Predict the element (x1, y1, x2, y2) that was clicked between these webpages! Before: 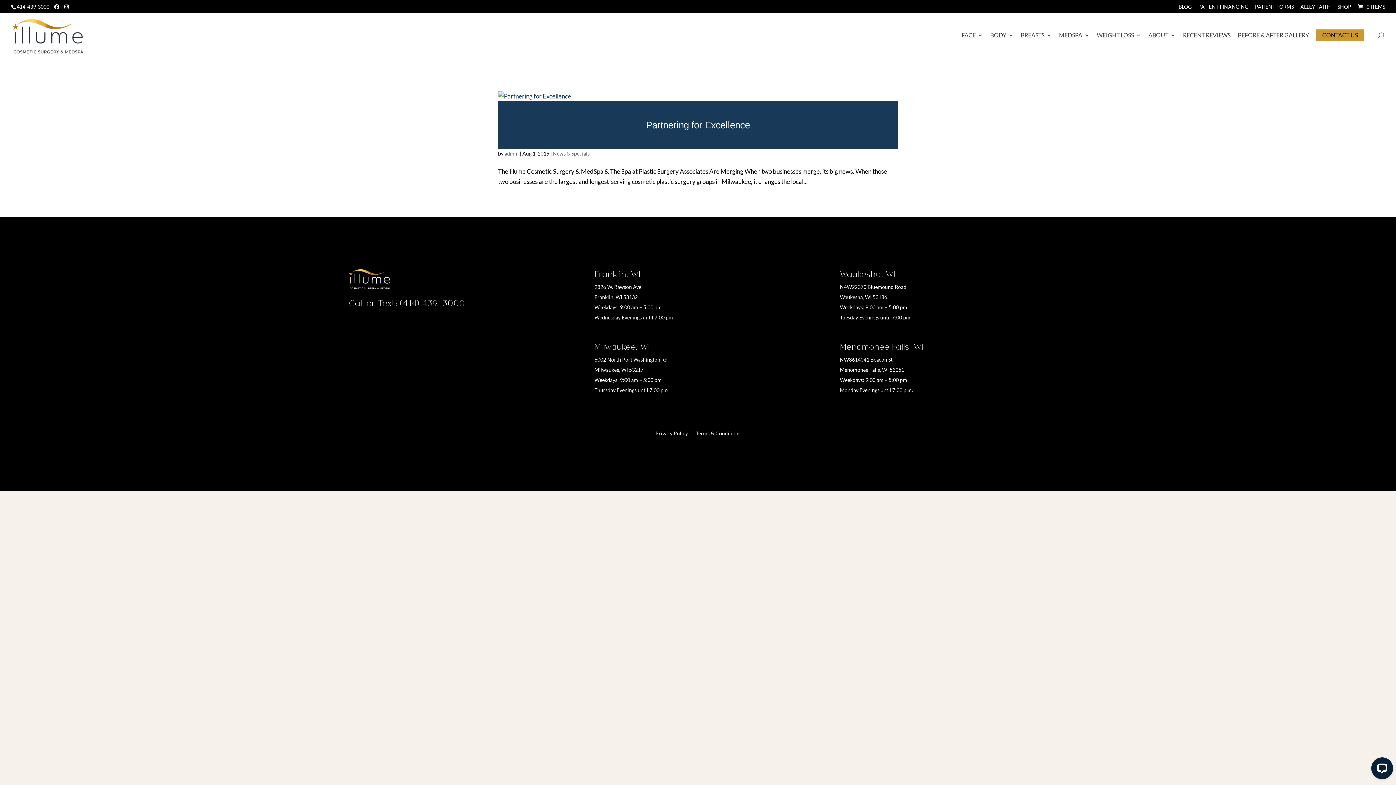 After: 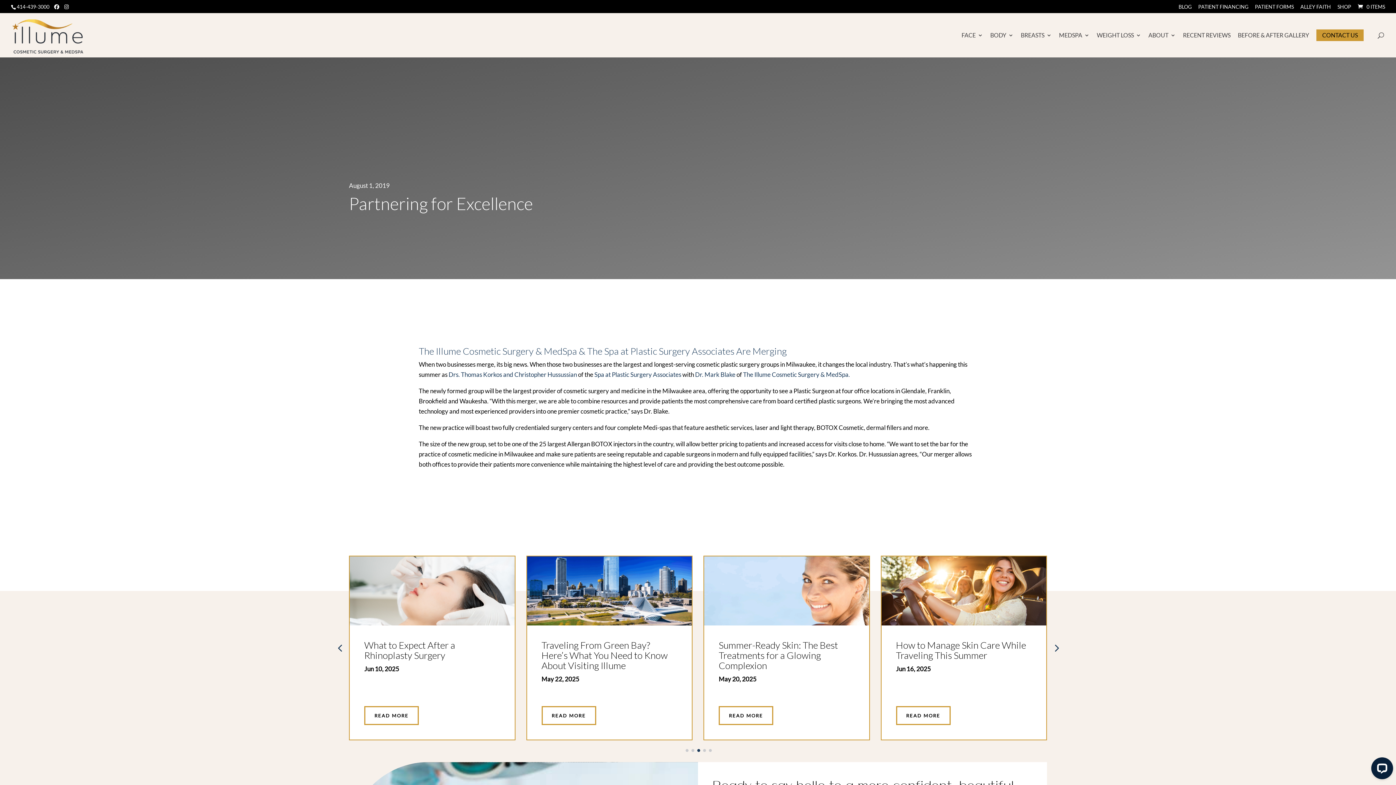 Action: label: Partnering for Excellence bbox: (646, 120, 750, 129)